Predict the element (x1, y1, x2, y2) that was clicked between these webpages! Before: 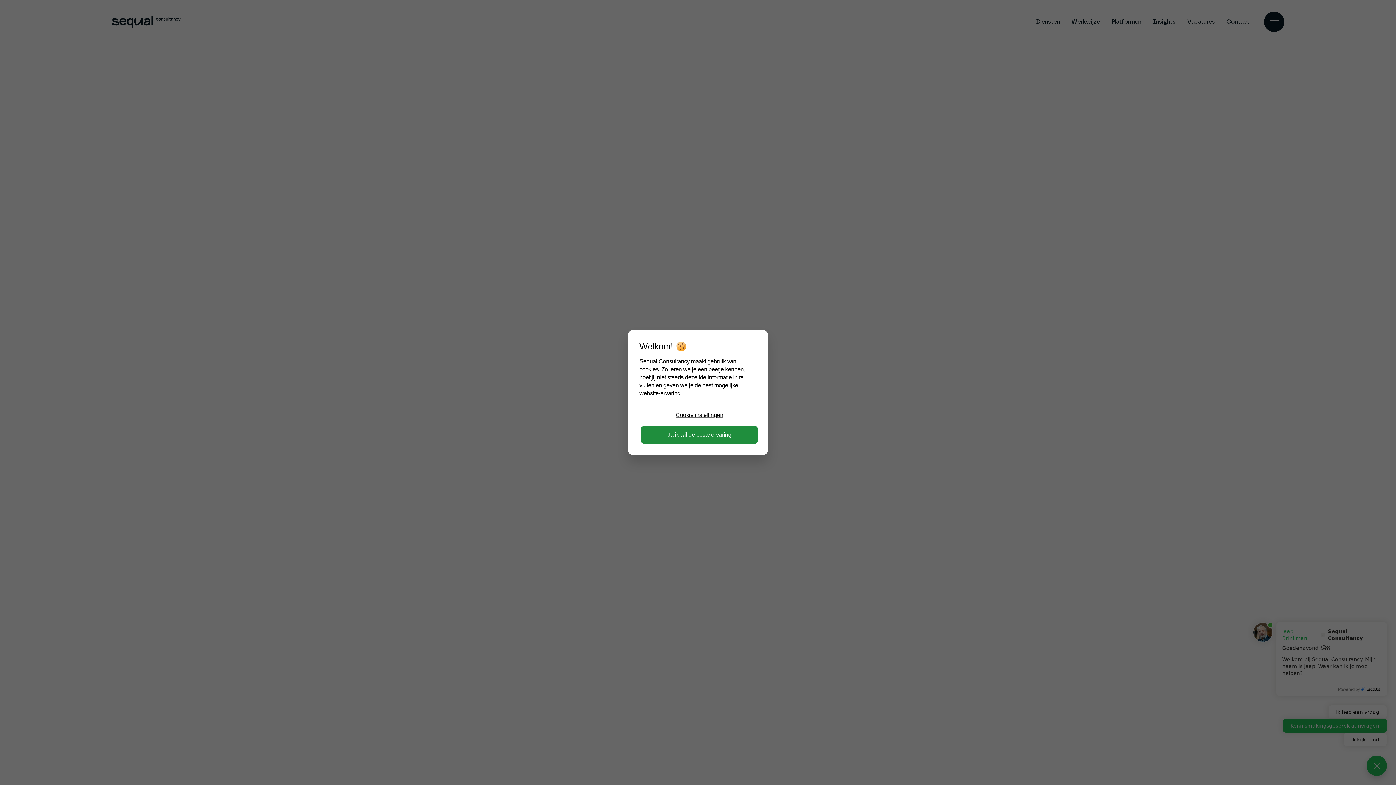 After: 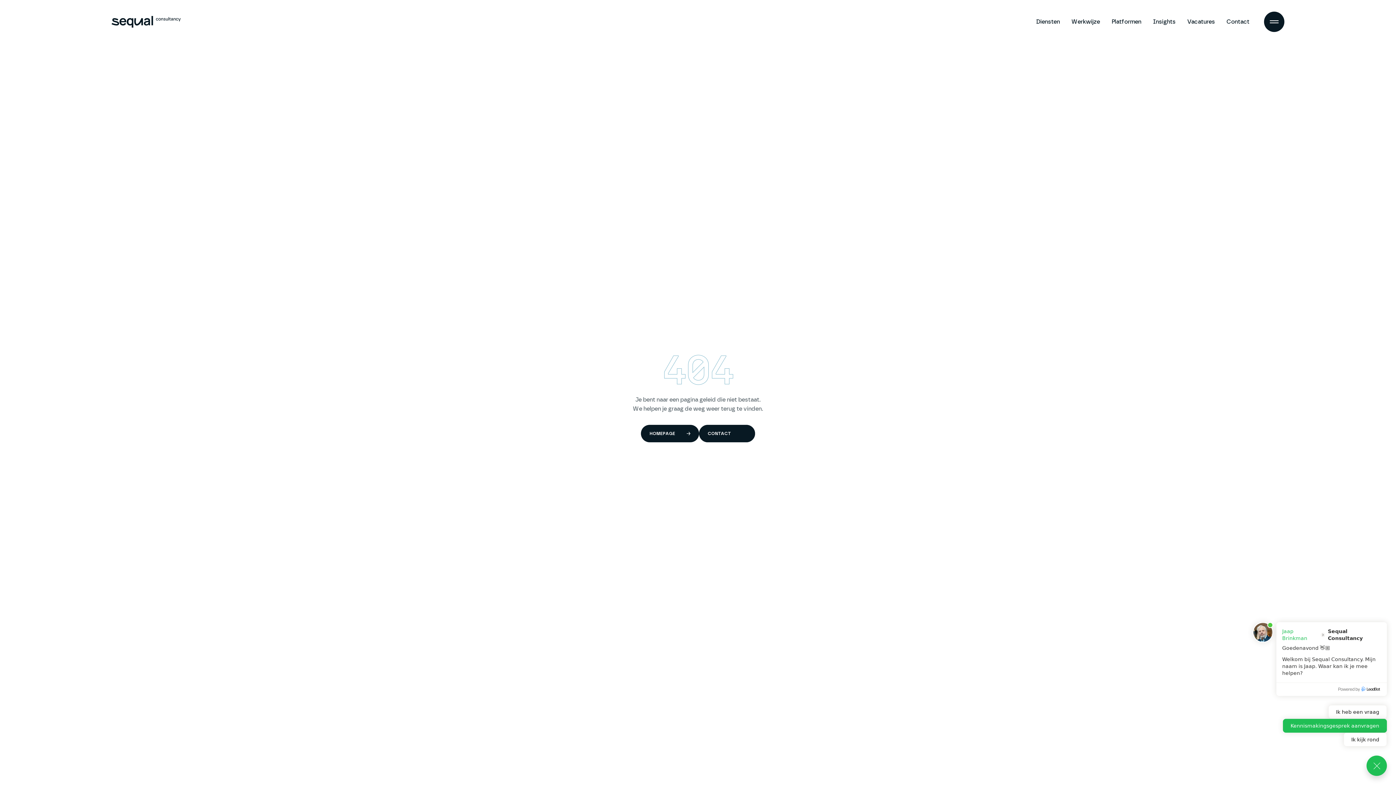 Action: label: Ja ik wil de beste ervaring bbox: (641, 426, 758, 443)